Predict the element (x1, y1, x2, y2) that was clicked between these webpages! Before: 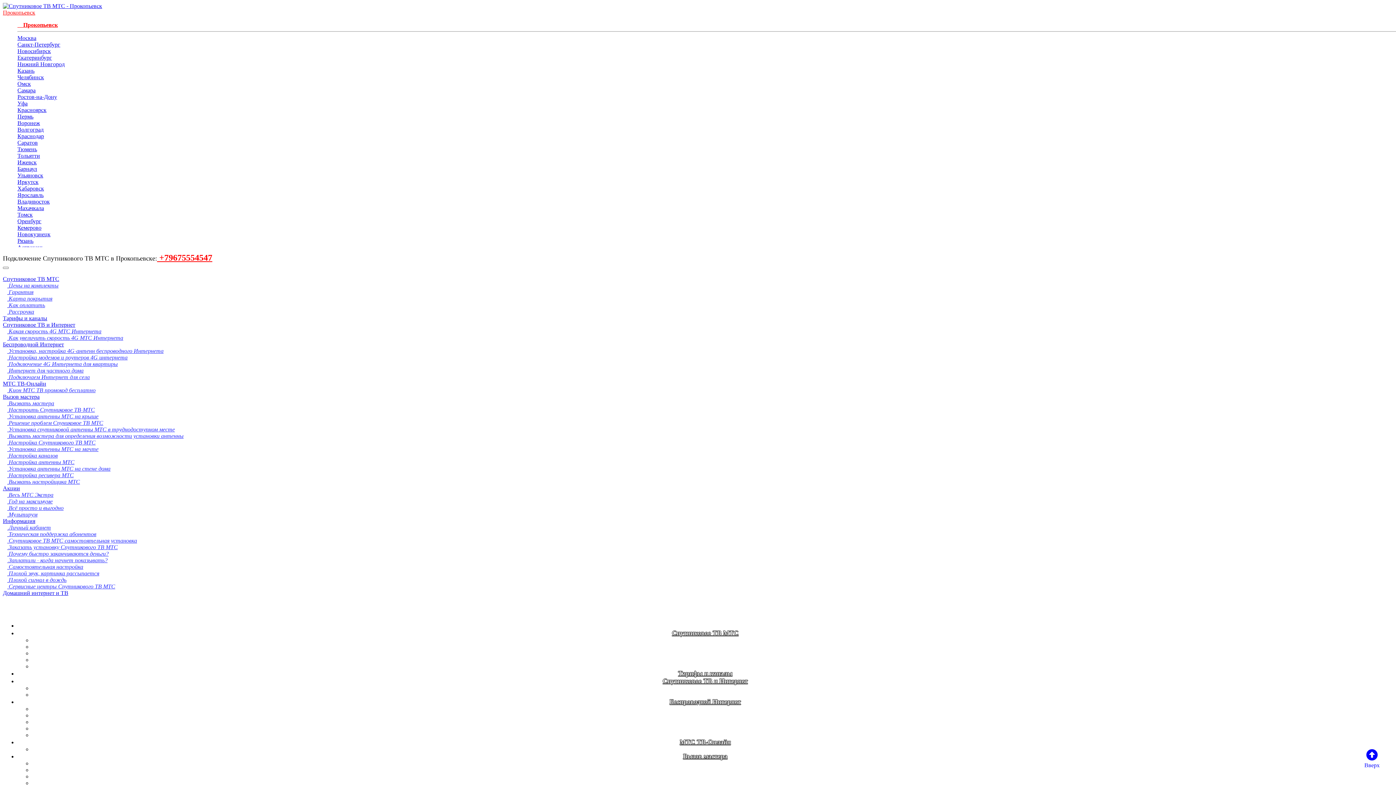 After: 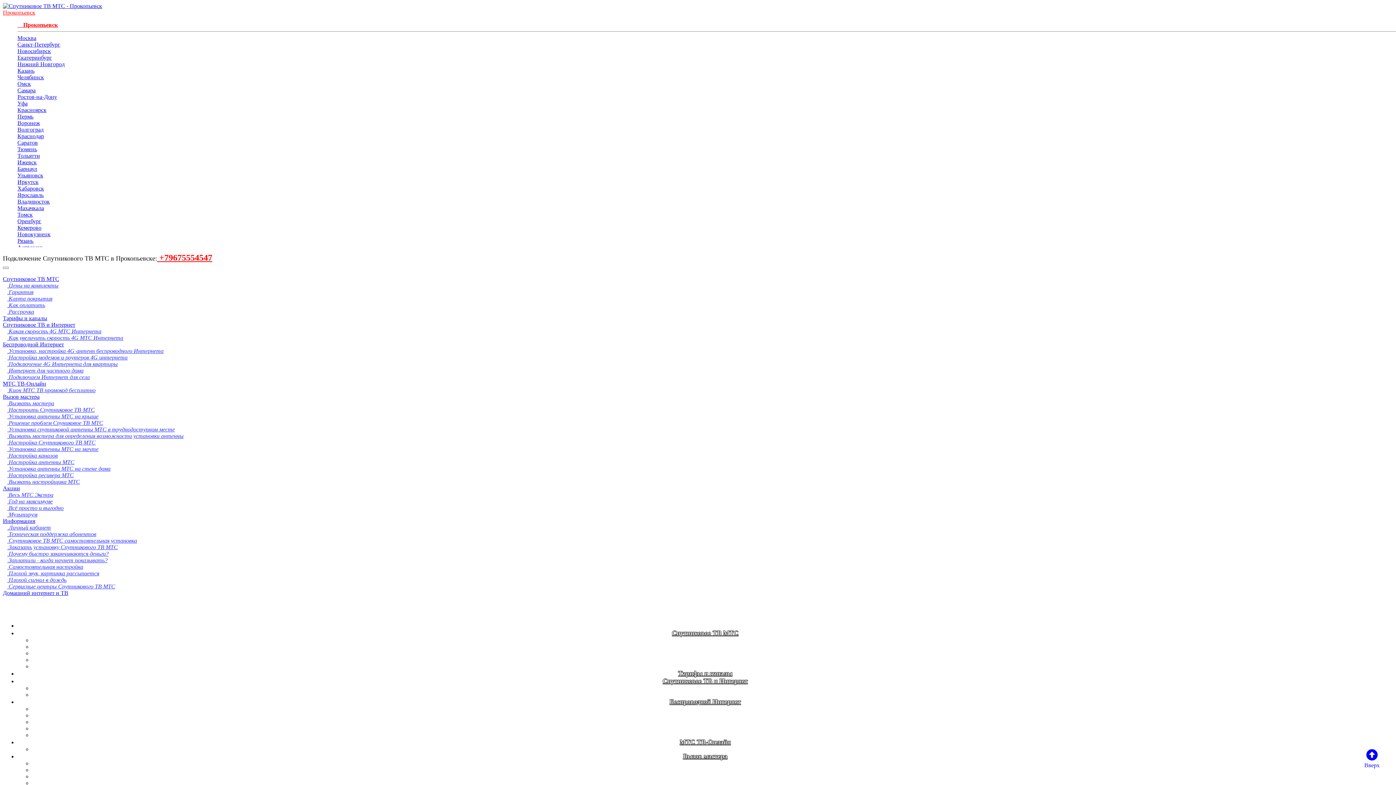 Action: bbox: (7, 308, 34, 314) label:  Рассрочка